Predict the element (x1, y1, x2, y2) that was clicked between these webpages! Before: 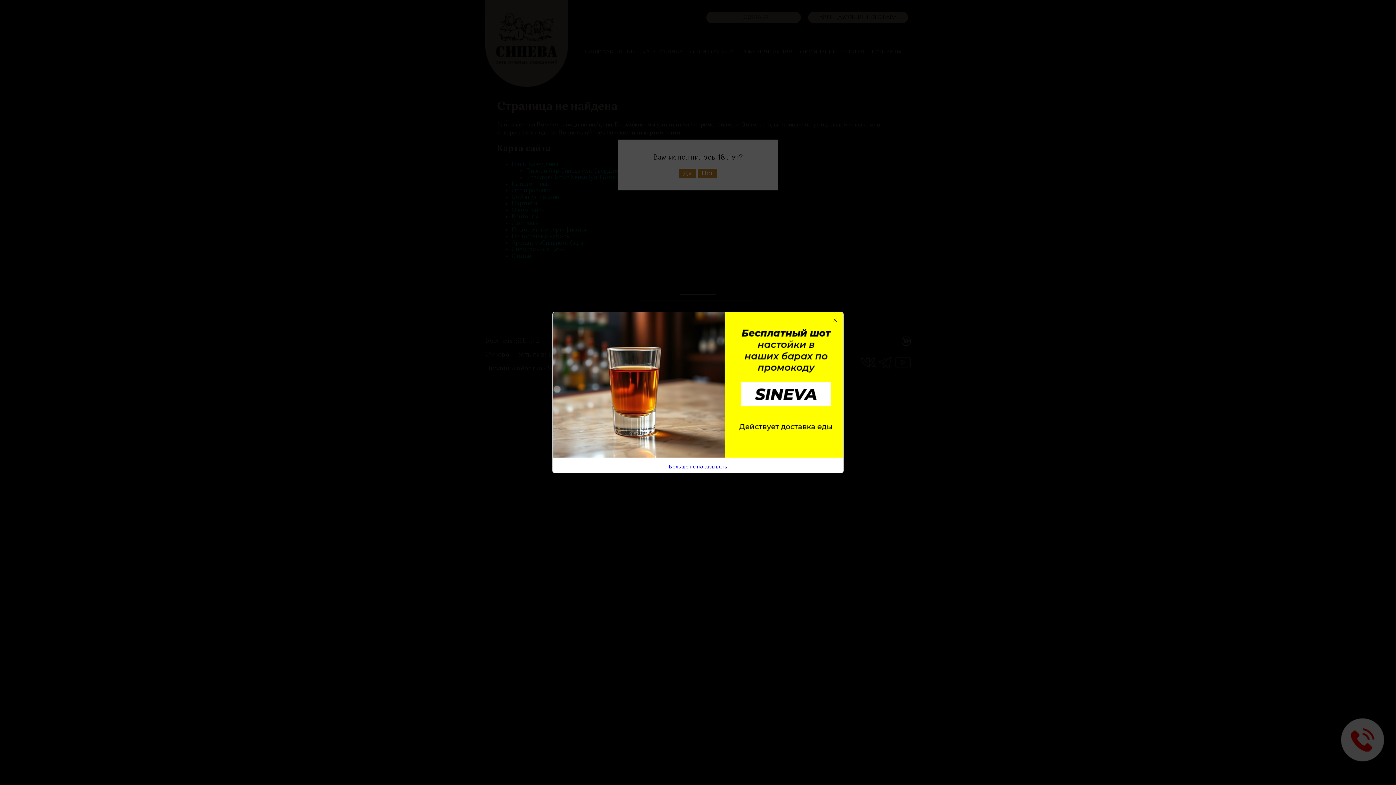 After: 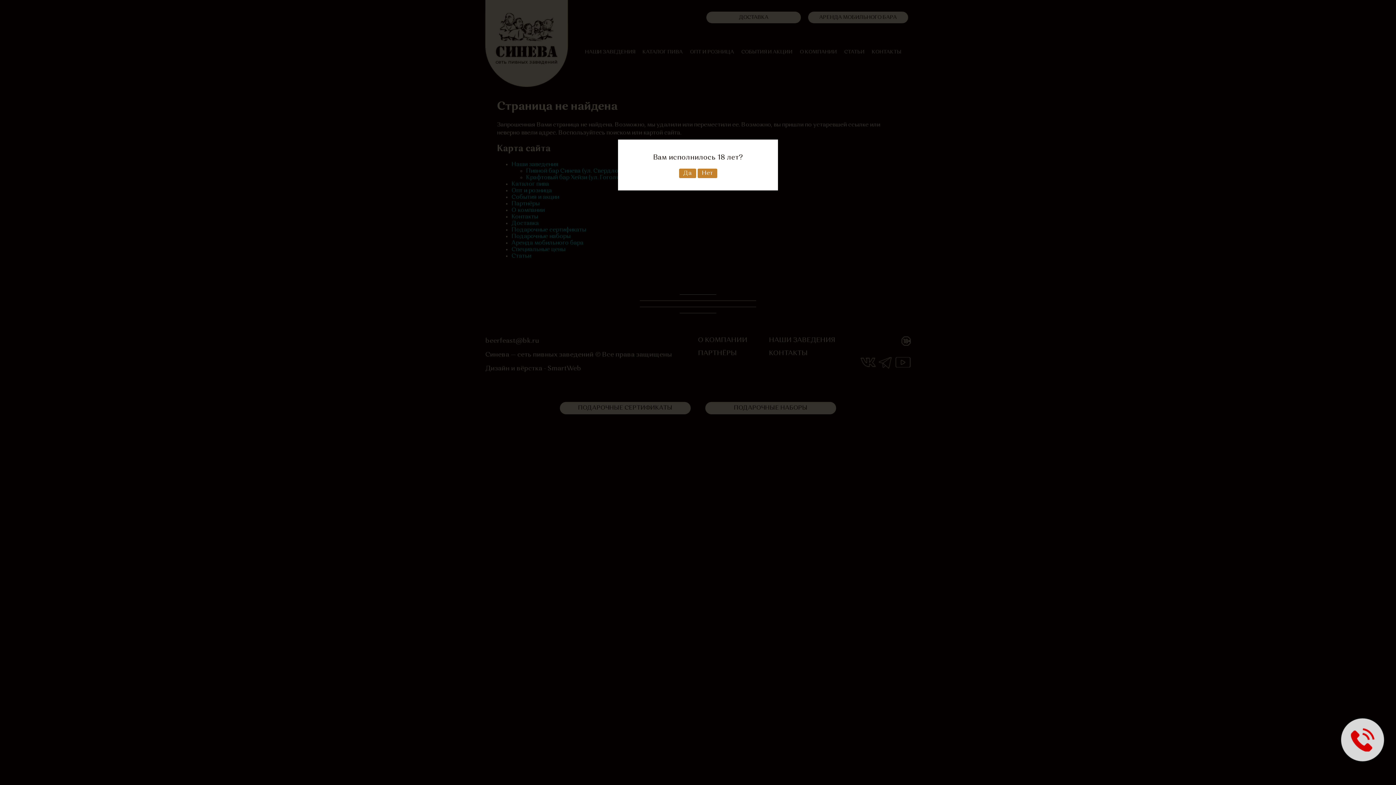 Action: bbox: (830, 316, 840, 326) label: ×